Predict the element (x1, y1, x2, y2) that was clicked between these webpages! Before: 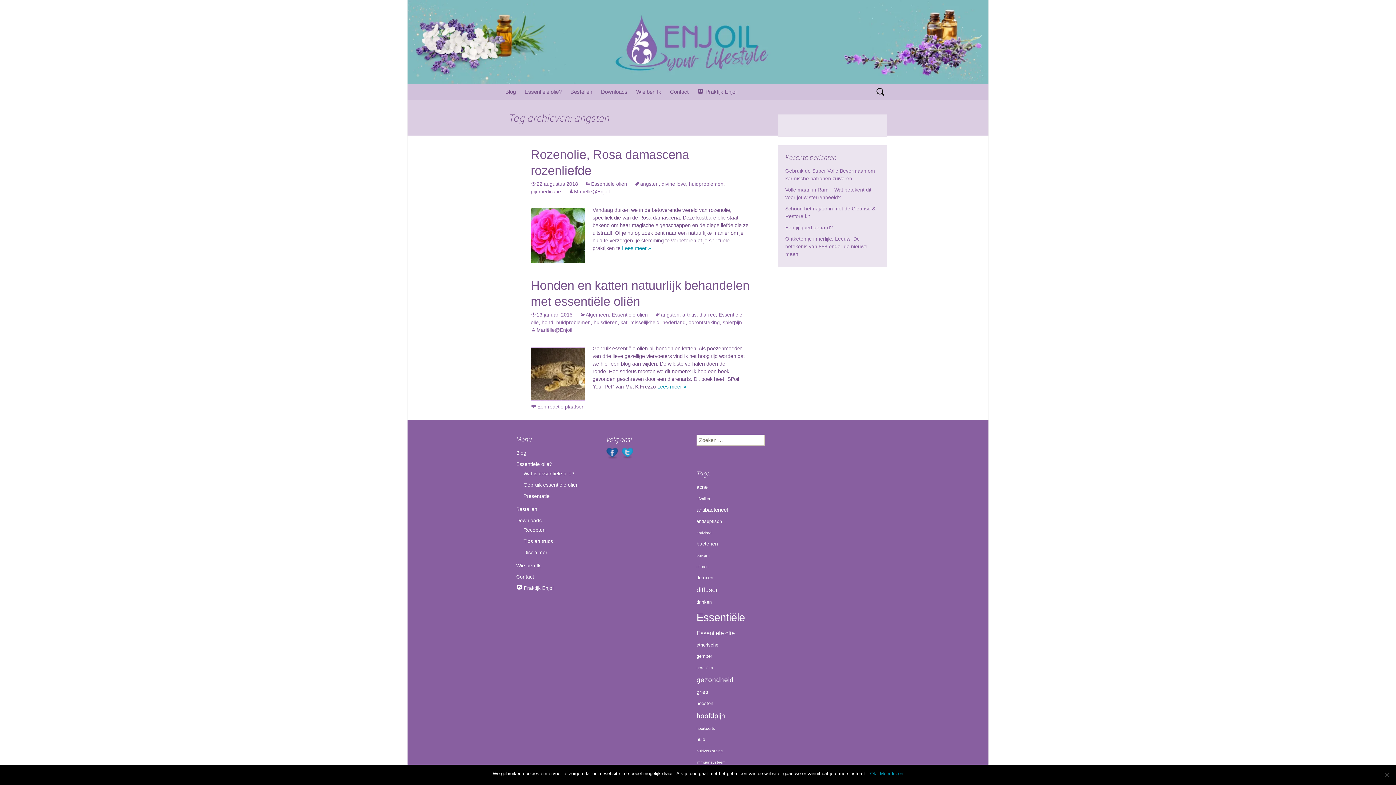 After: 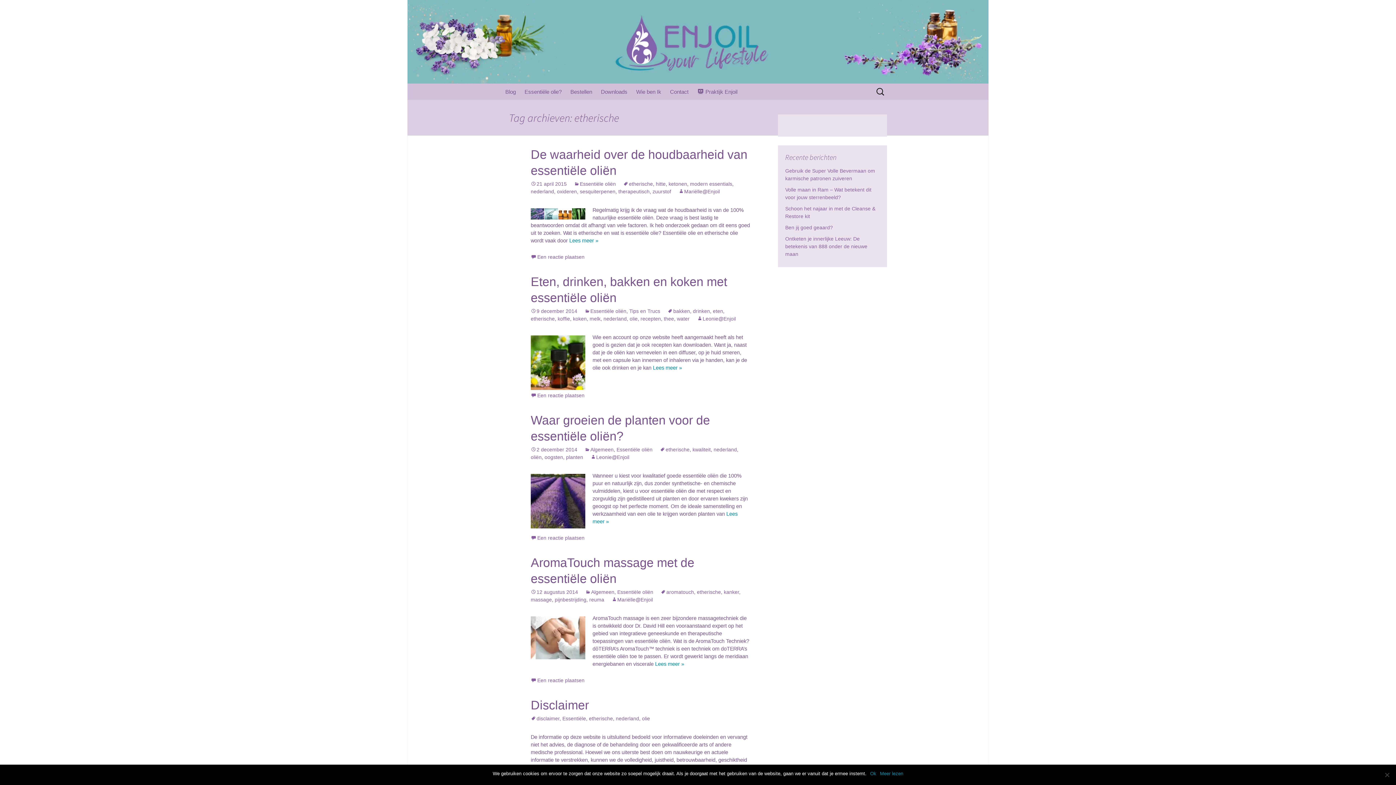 Action: bbox: (696, 643, 718, 648) label: etherische (6 items)